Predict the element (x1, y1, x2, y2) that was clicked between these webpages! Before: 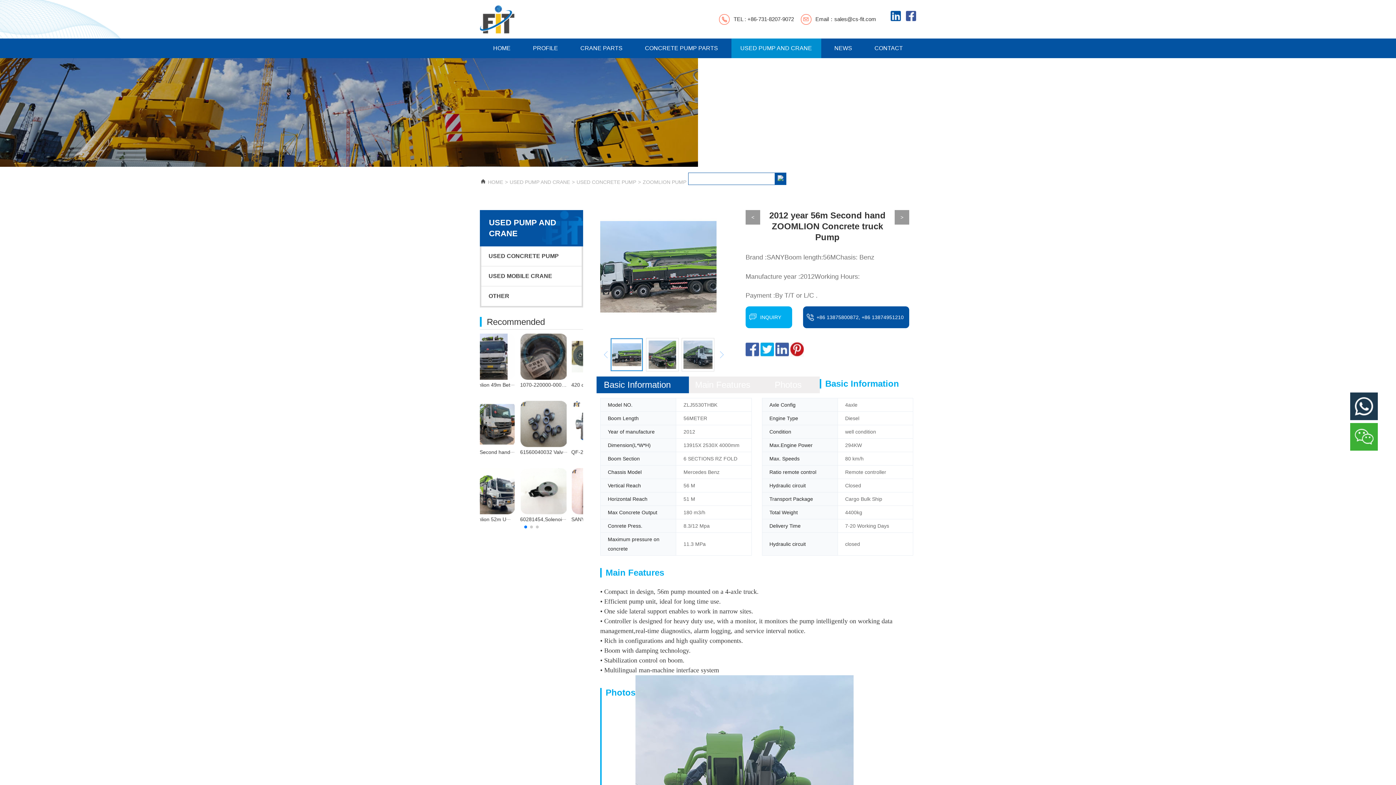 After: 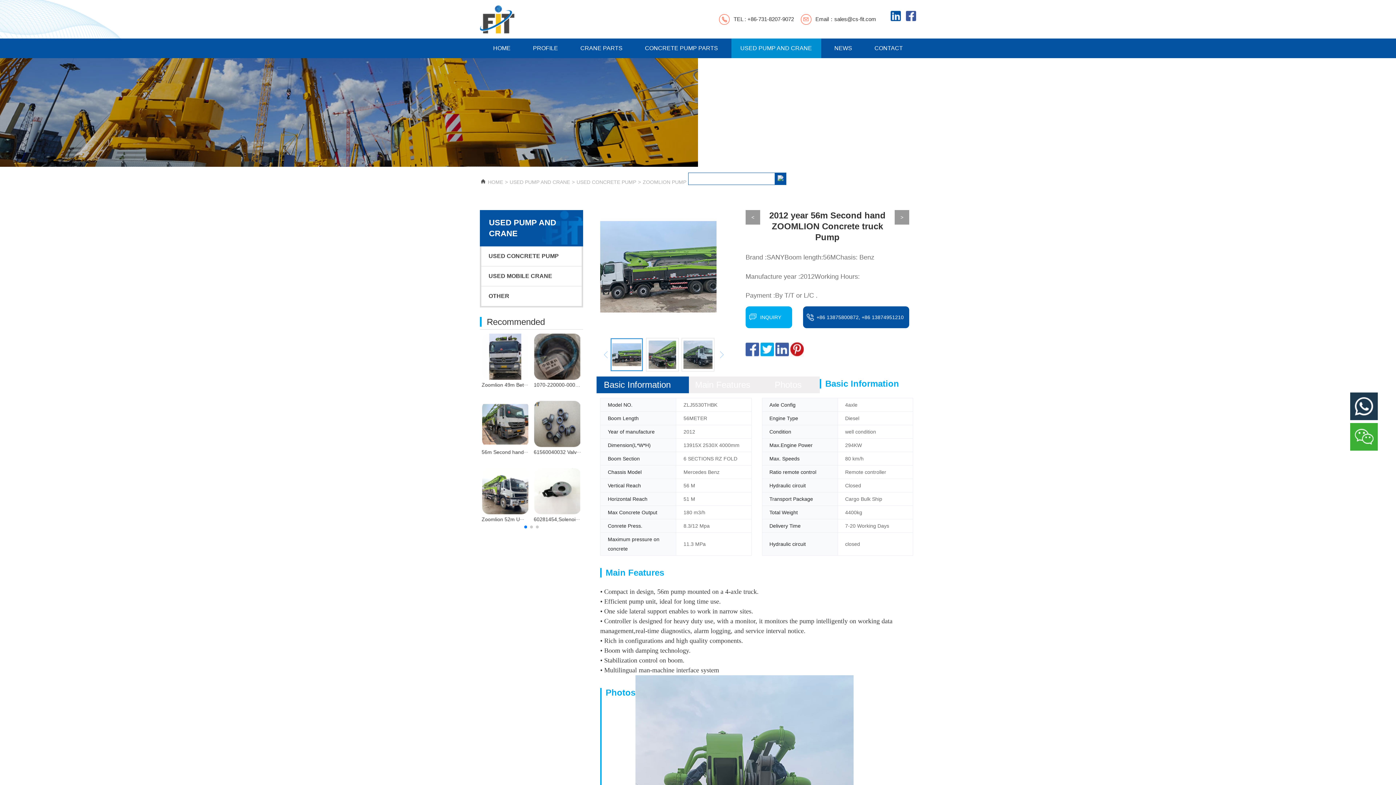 Action: bbox: (790, 352, 804, 358)